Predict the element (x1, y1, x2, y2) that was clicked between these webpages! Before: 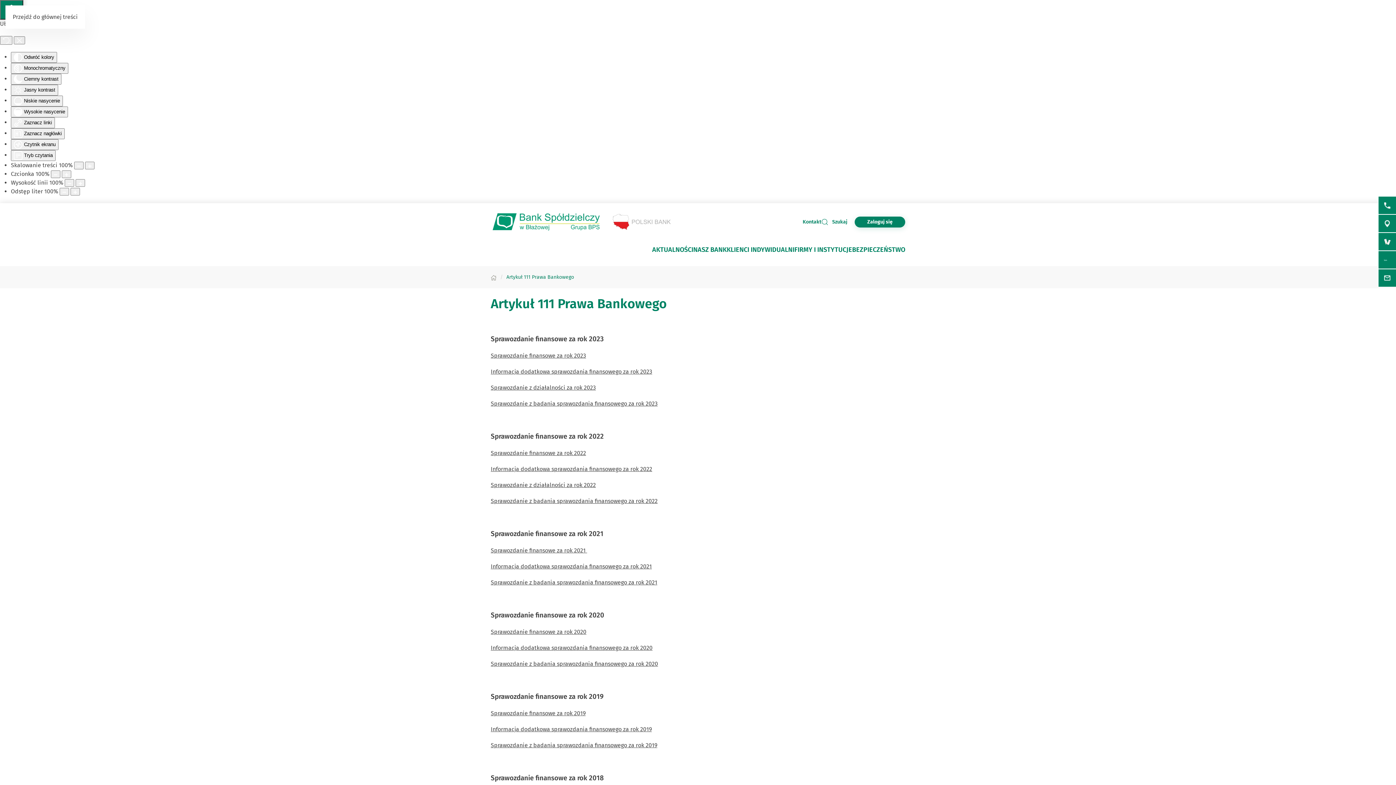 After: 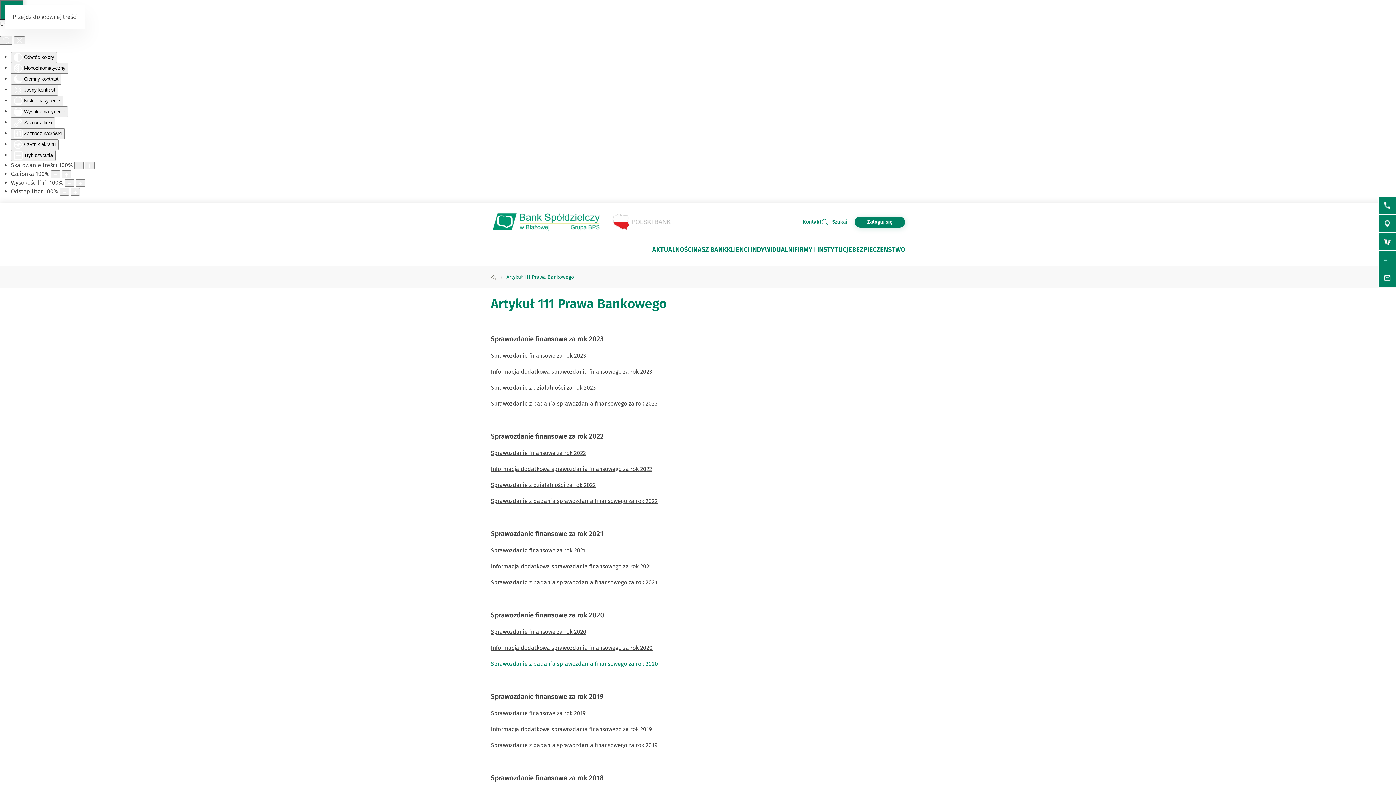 Action: bbox: (490, 660, 658, 667) label: Sprawozdanie z badania sprawozdania finansowego za rok 2020